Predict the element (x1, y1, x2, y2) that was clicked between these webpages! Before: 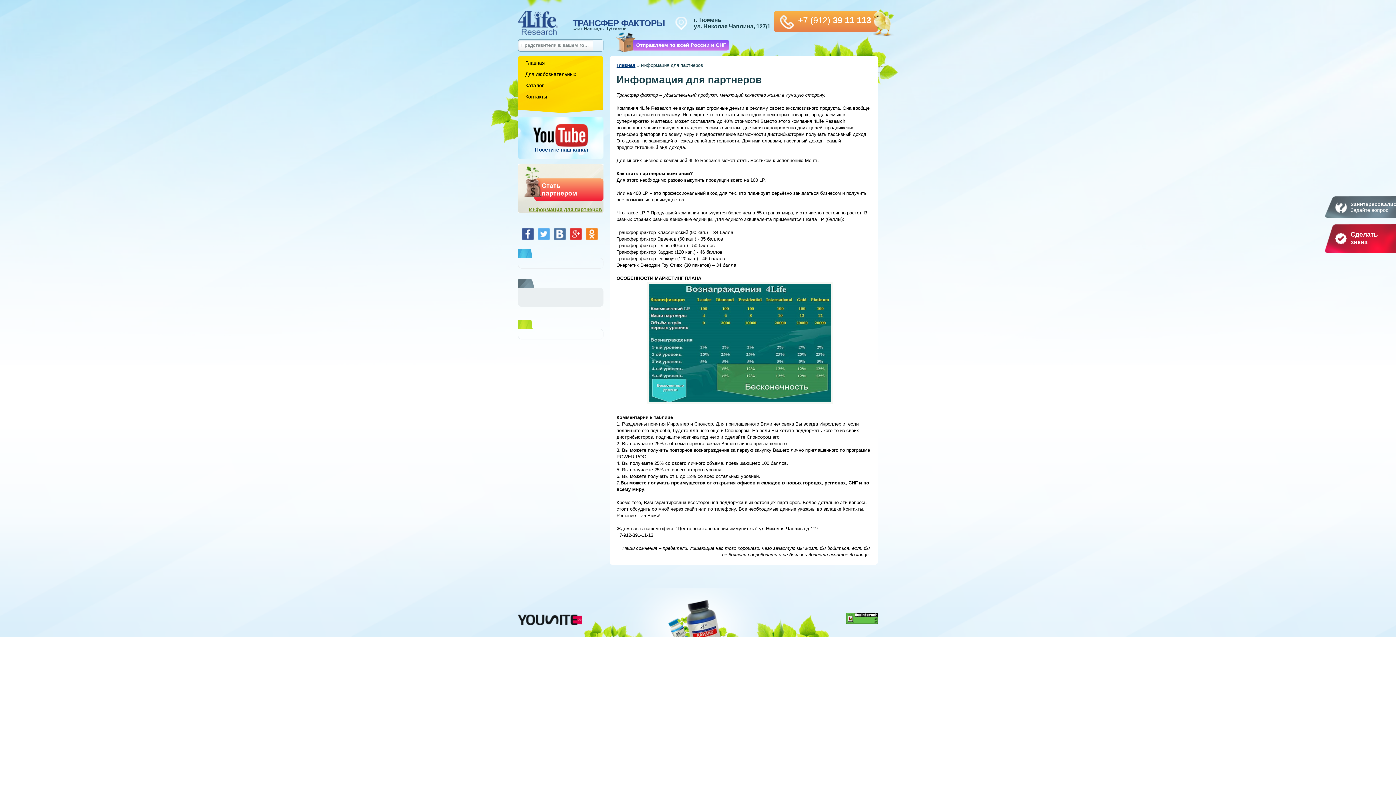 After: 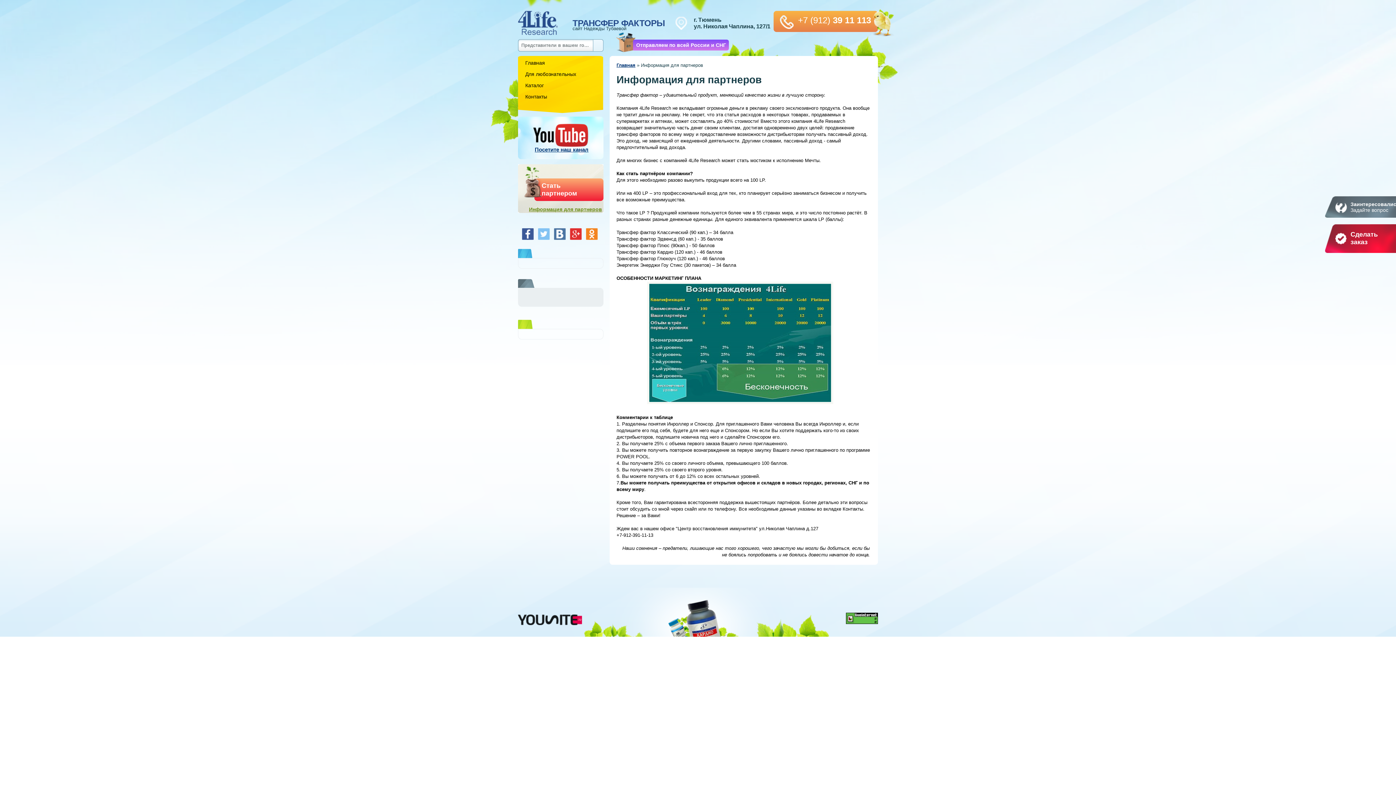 Action: bbox: (538, 234, 549, 241)